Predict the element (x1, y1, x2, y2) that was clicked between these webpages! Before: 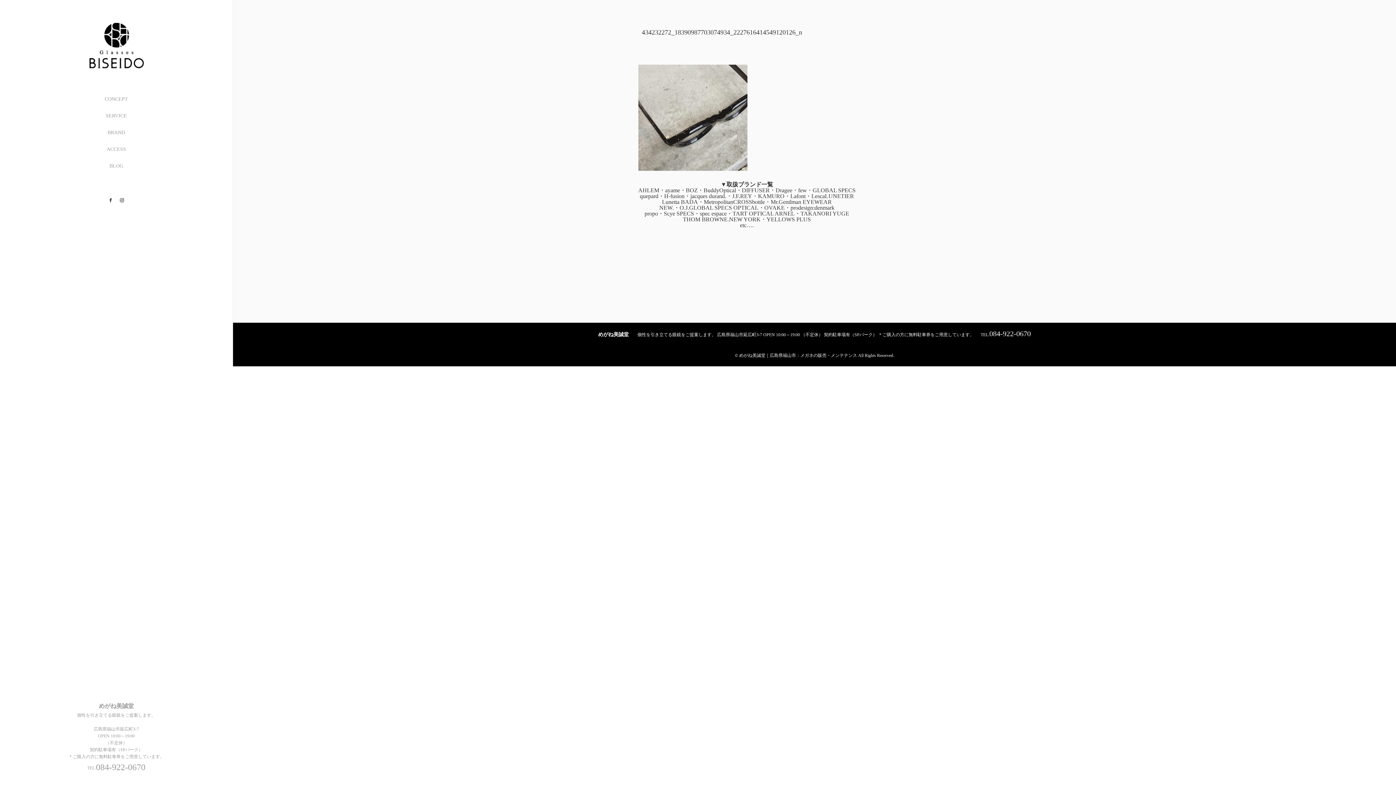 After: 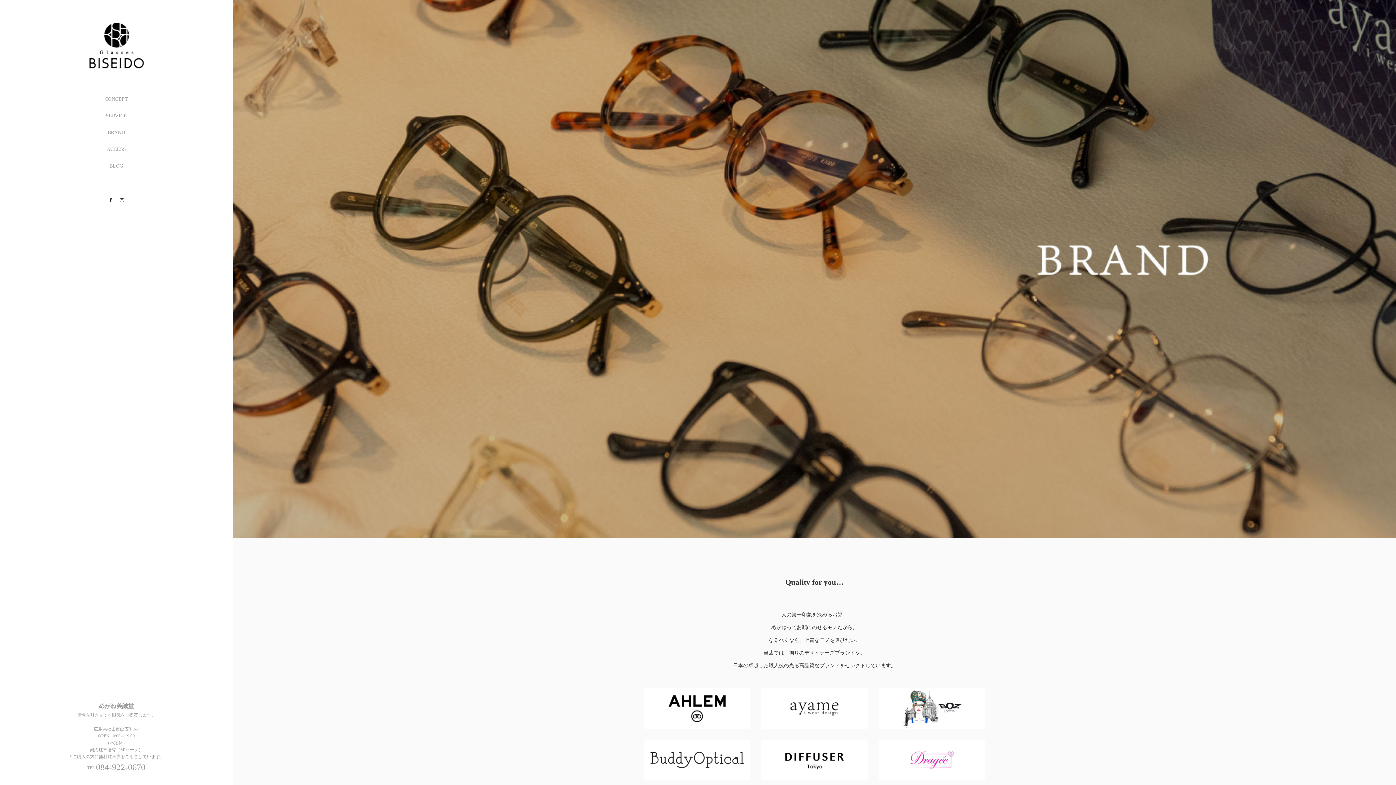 Action: bbox: (0, 124, 232, 141) label: BRAND